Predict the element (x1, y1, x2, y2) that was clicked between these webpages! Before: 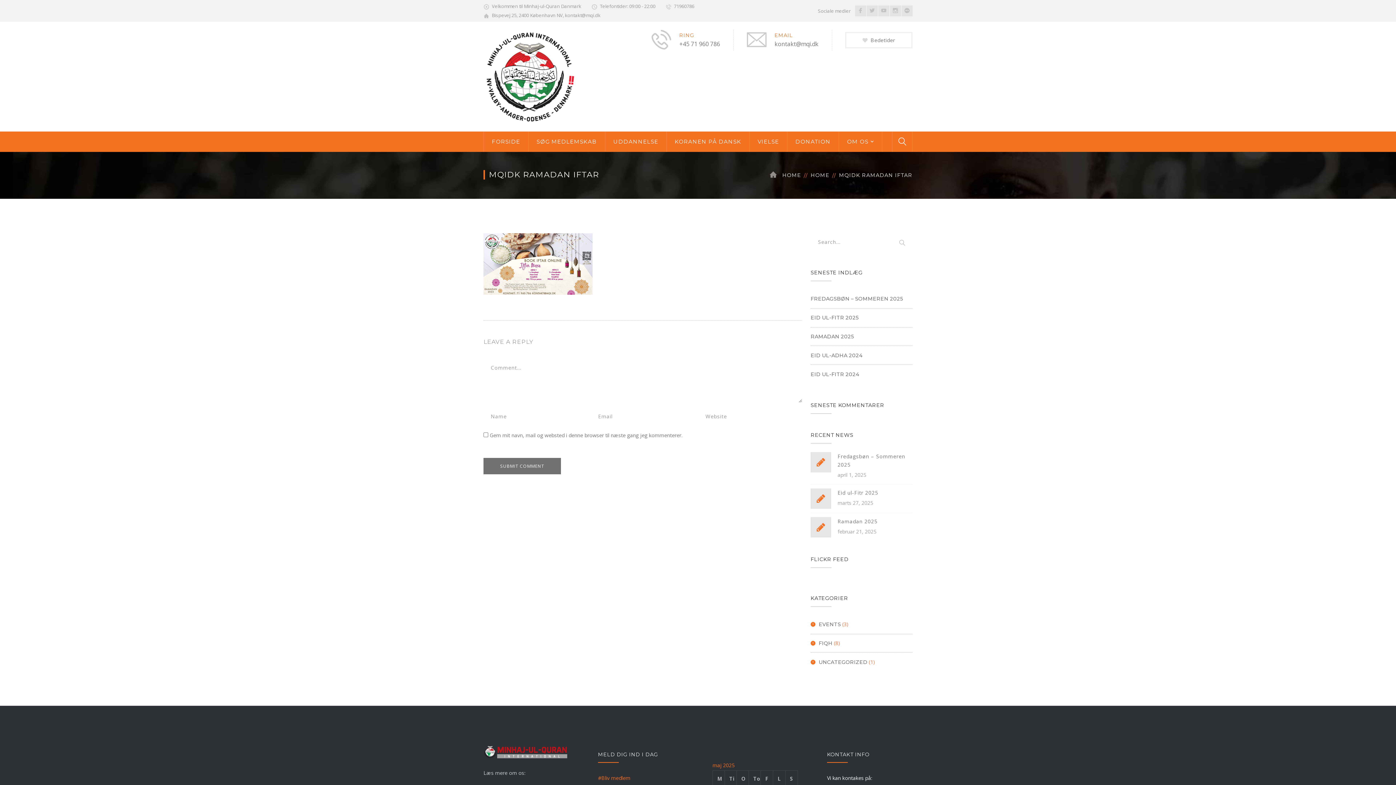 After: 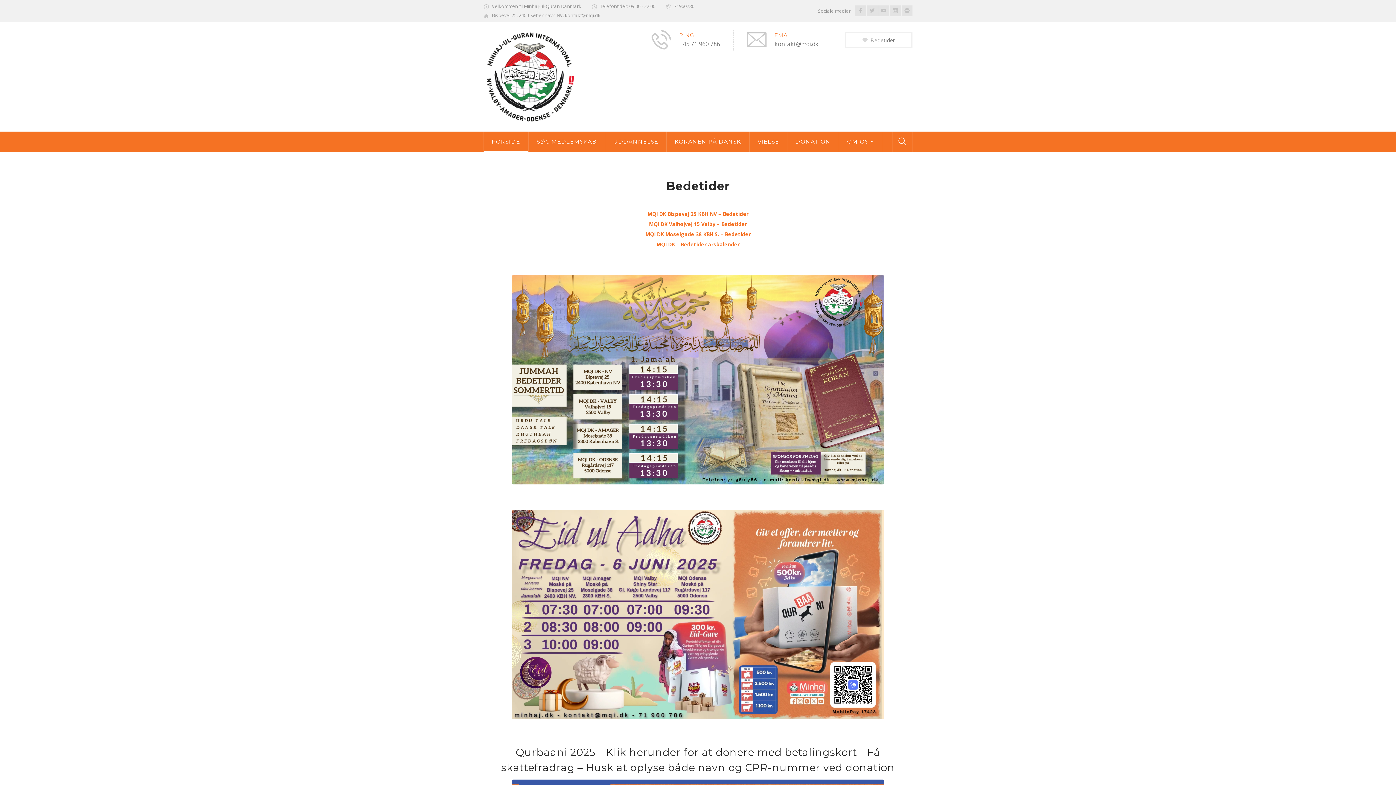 Action: bbox: (782, 170, 801, 180) label: HOME